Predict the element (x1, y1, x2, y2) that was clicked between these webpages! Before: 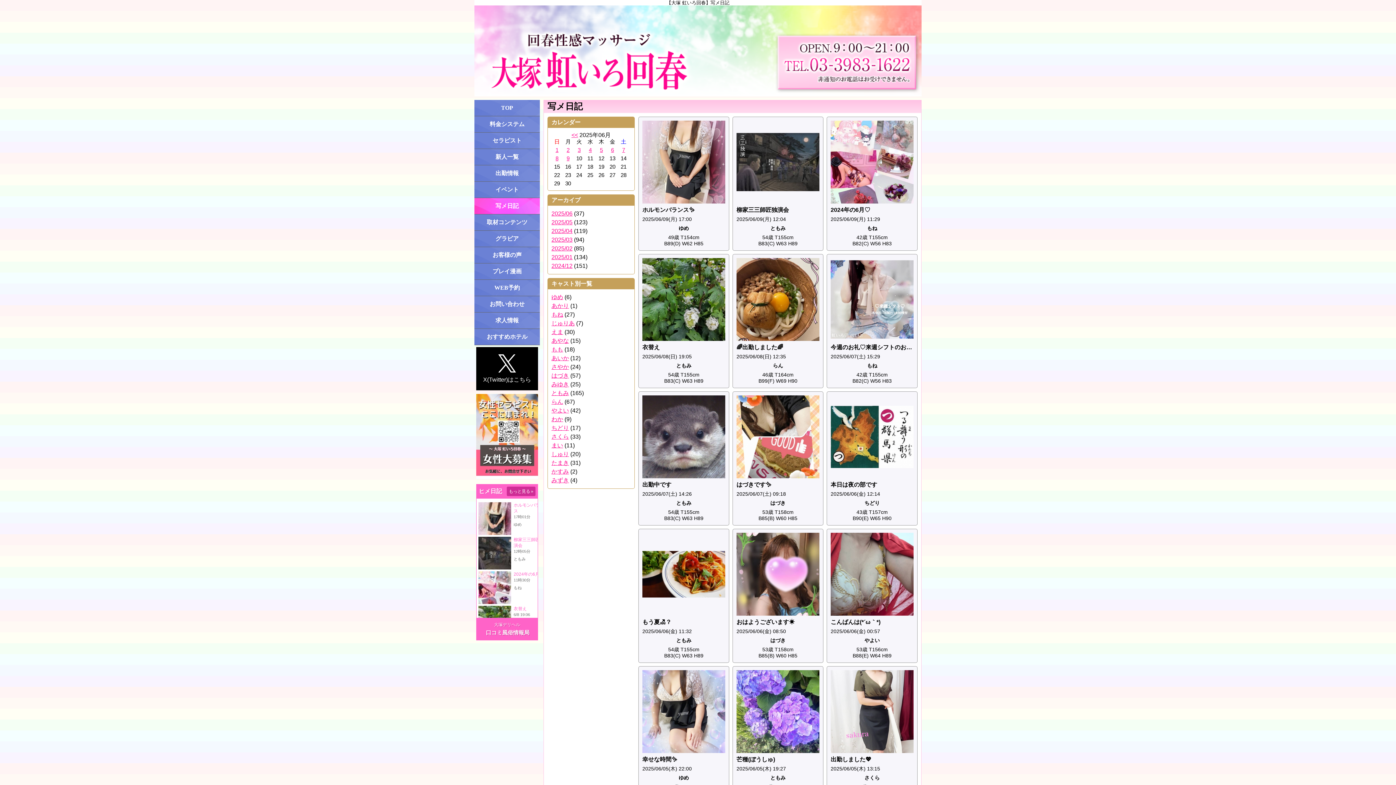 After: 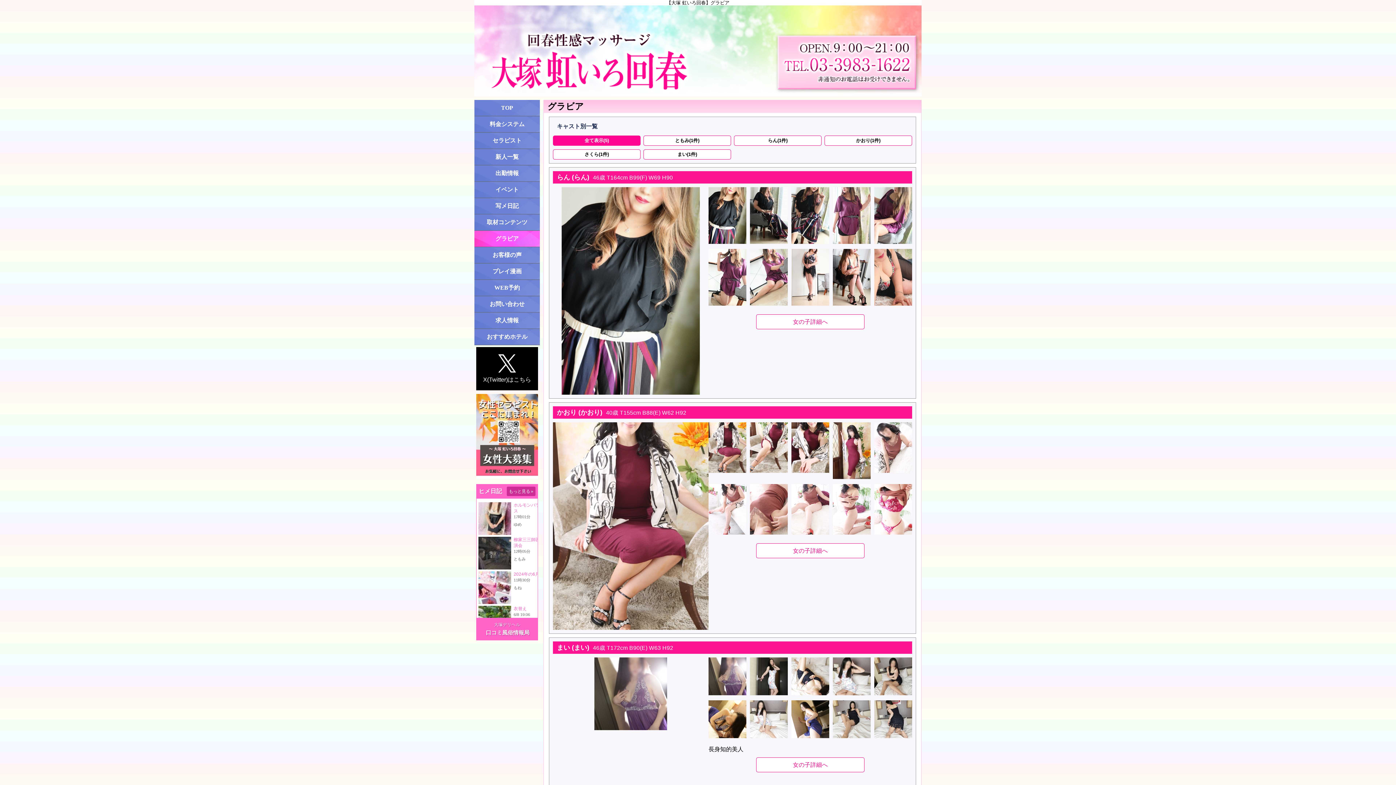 Action: bbox: (474, 230, 540, 247) label: グラビア